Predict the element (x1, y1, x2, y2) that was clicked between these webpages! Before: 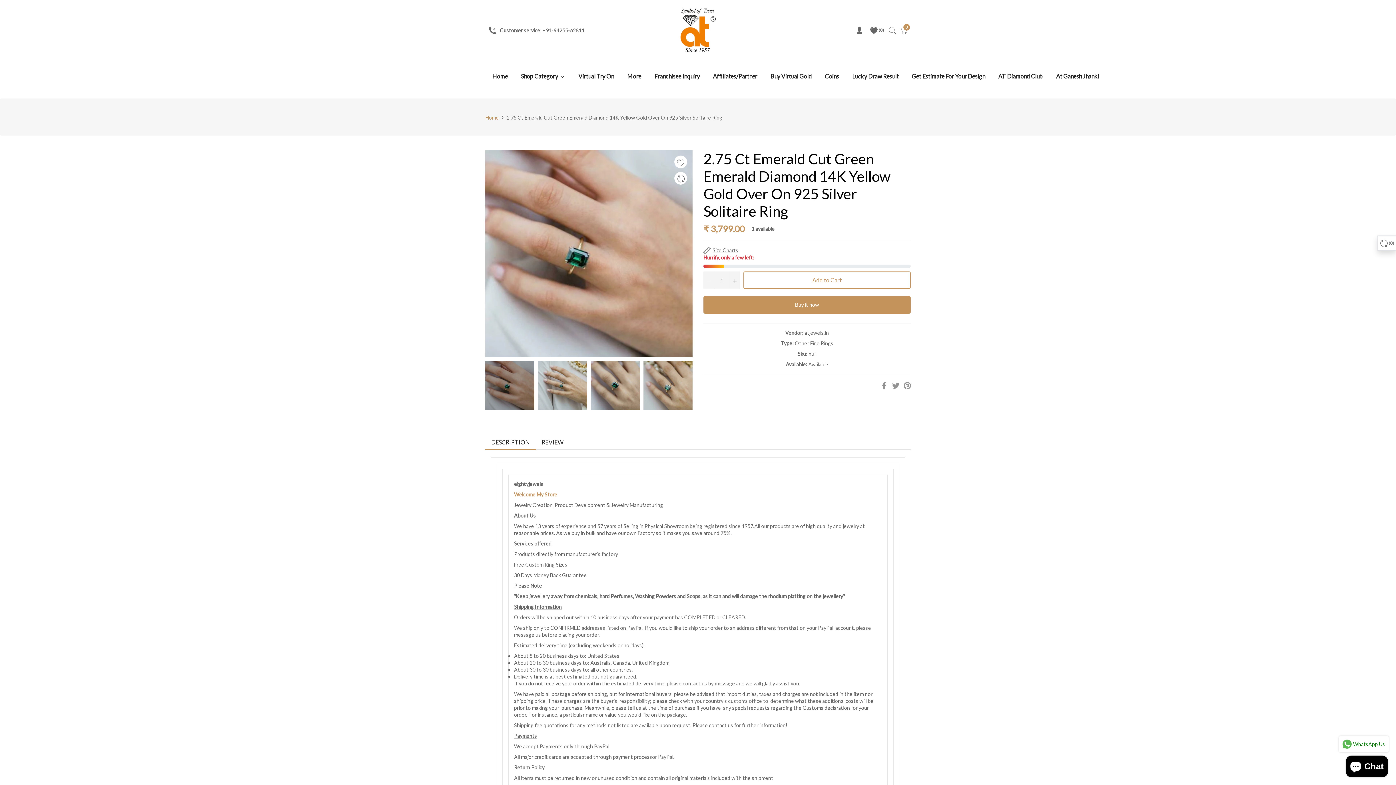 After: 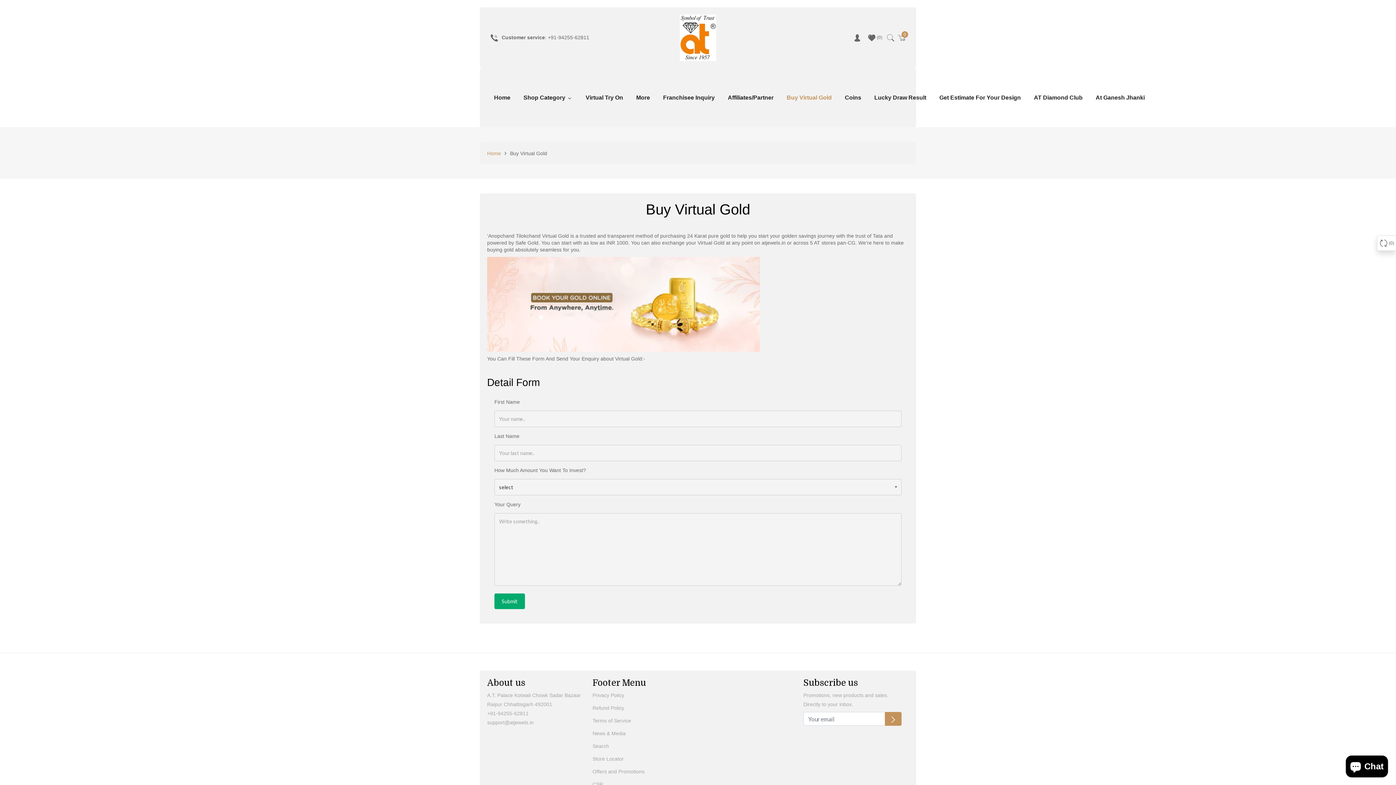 Action: label: Buy Virtual Gold bbox: (763, 53, 818, 98)